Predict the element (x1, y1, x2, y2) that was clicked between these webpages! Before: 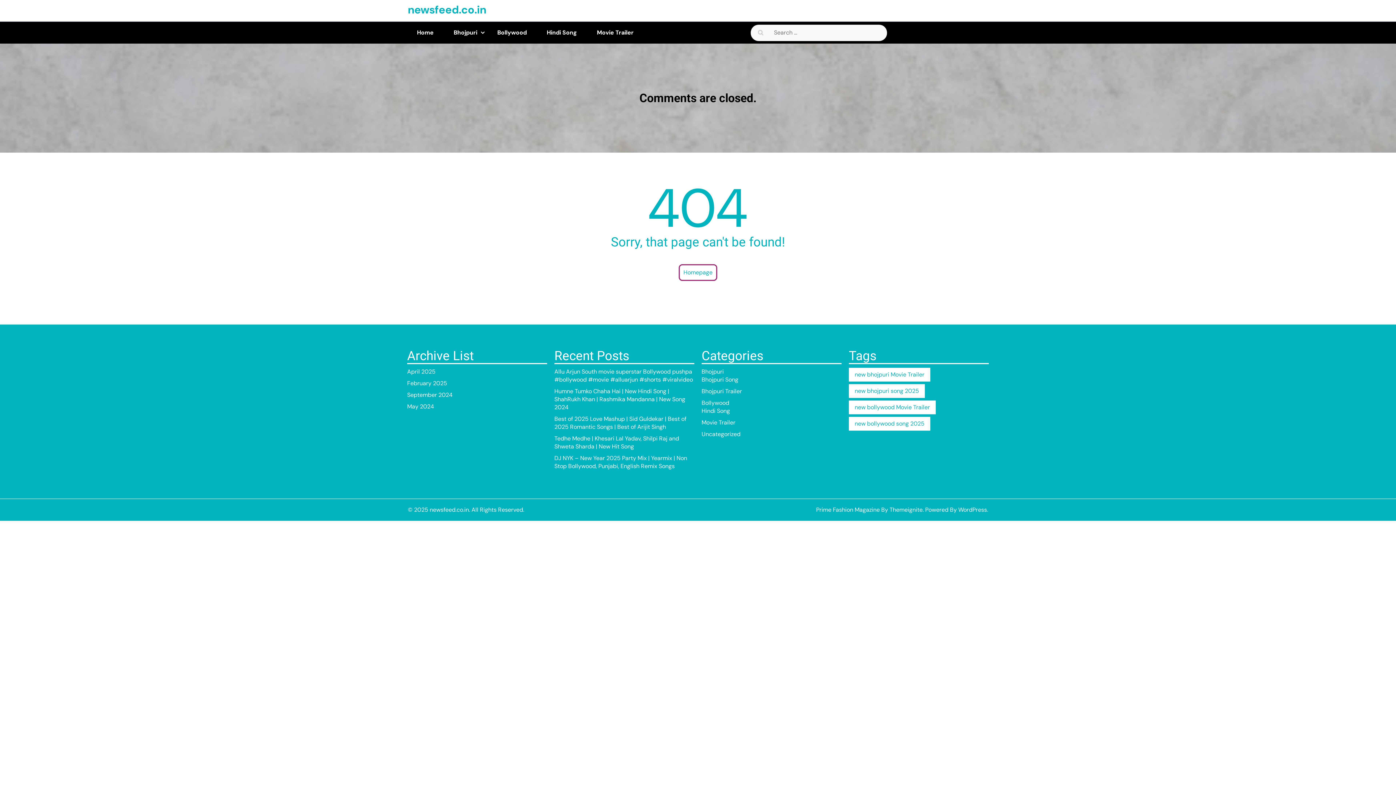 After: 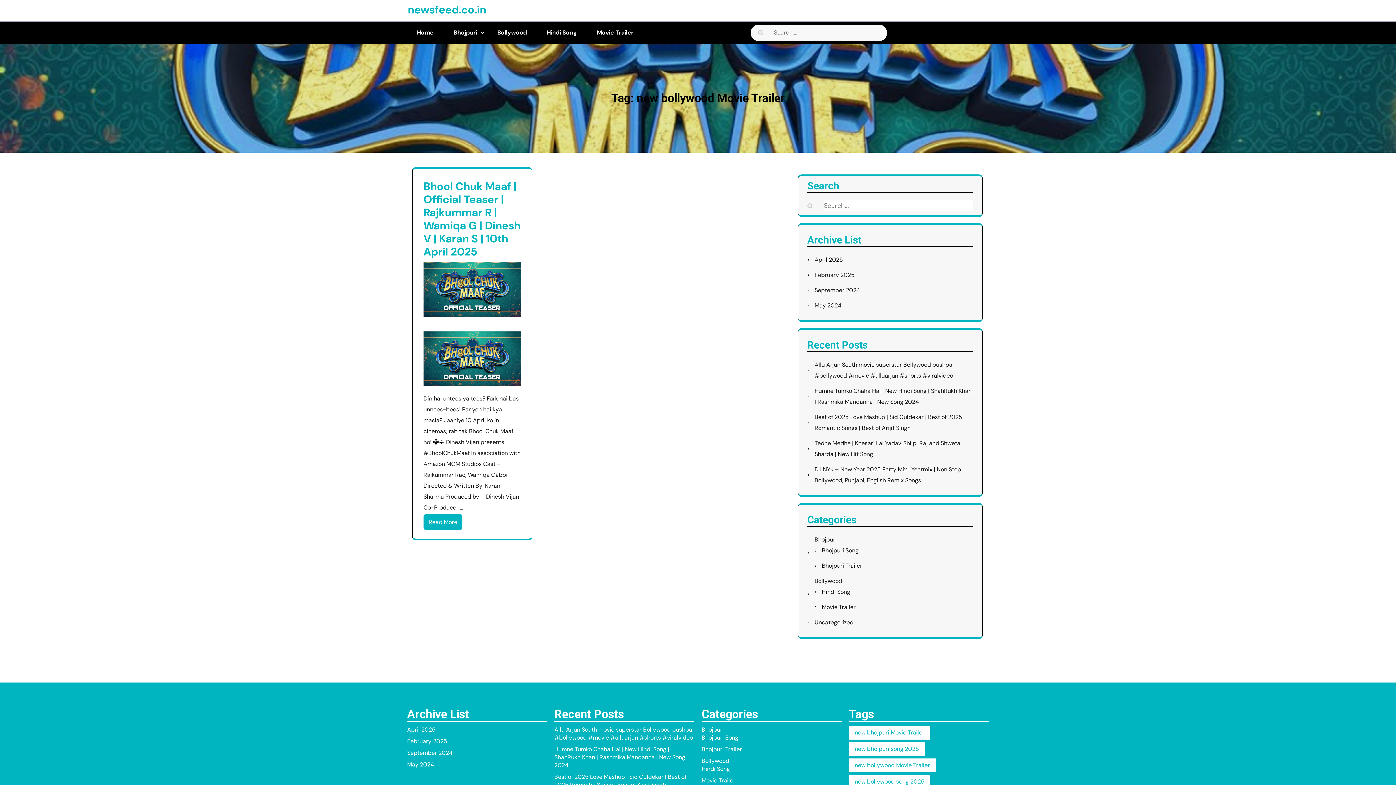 Action: bbox: (849, 400, 936, 414) label: new bollywood Movie Trailer (1 item)